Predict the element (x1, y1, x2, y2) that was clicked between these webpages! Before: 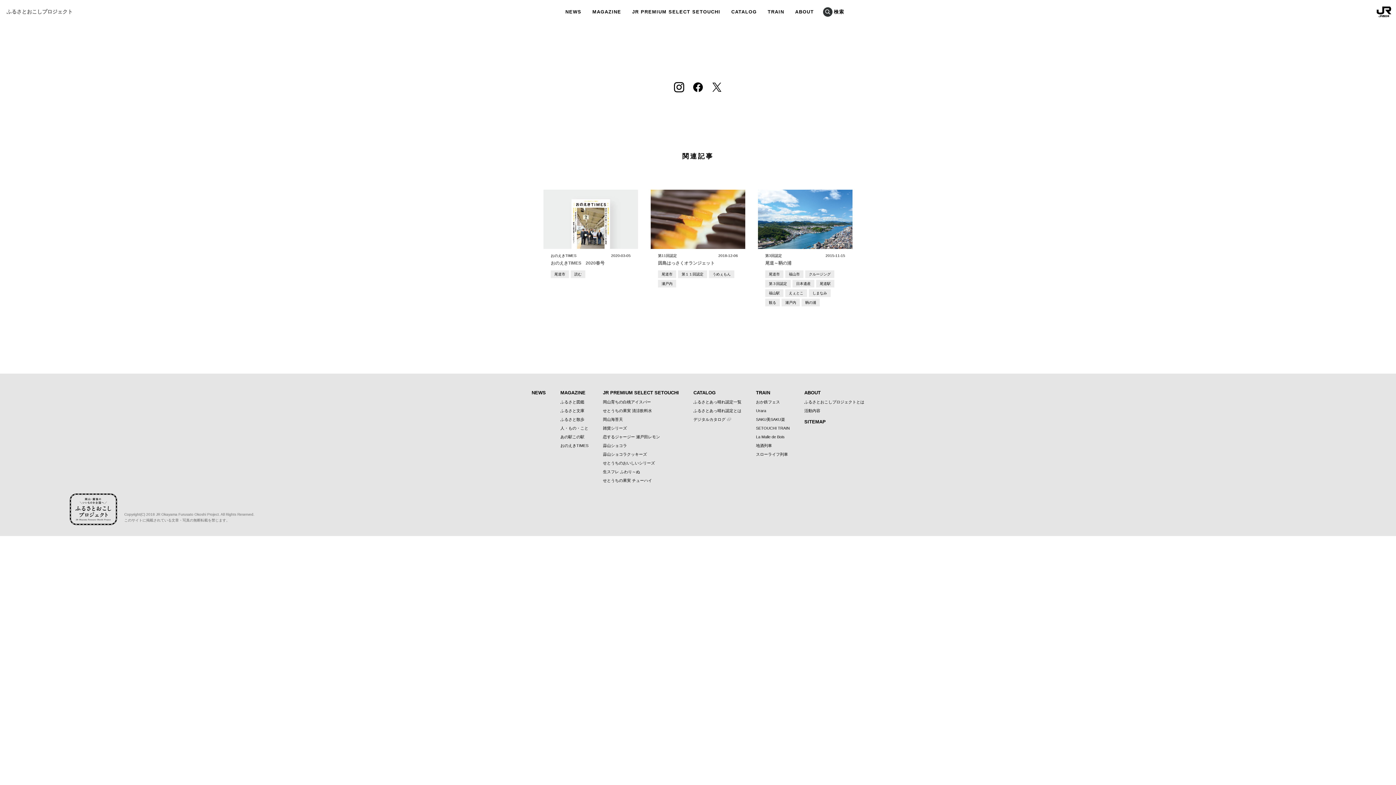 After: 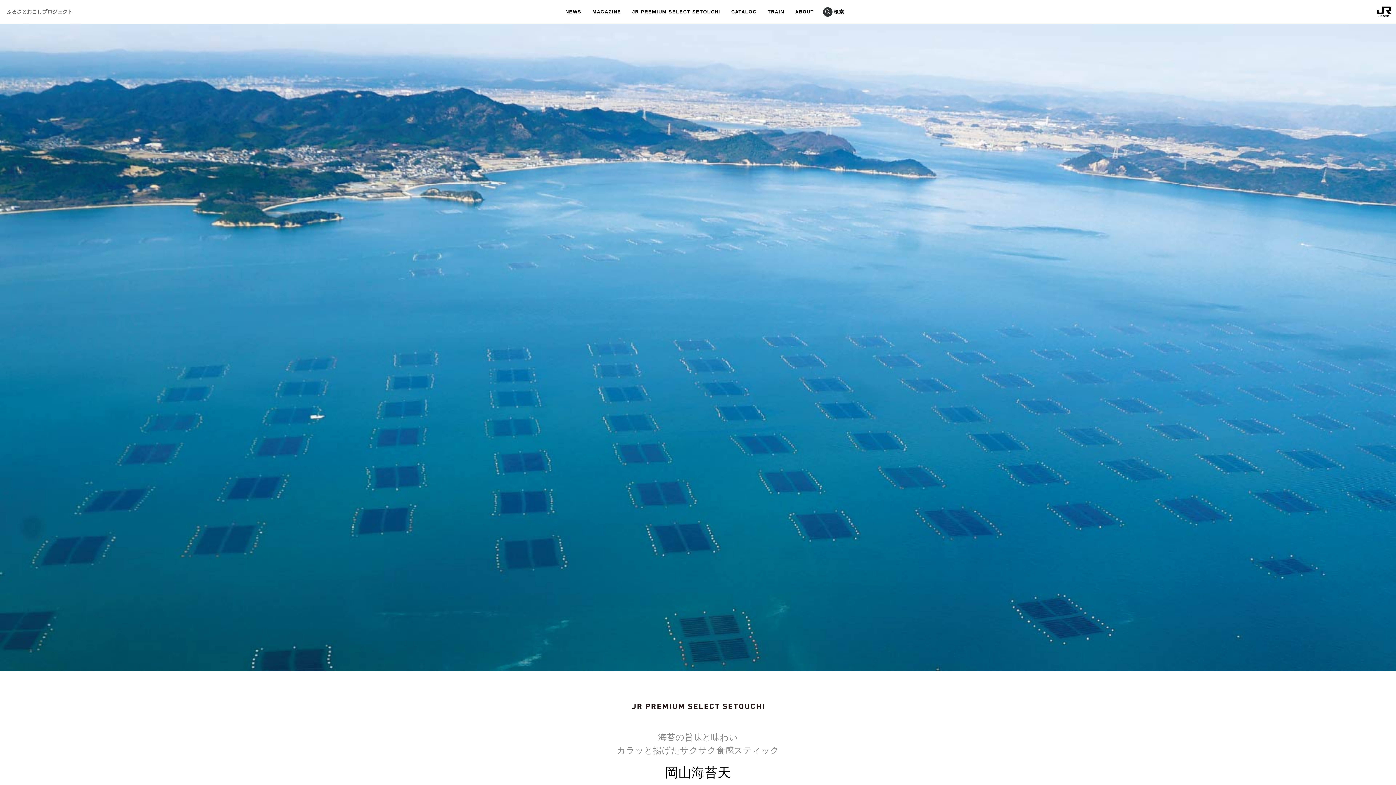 Action: bbox: (603, 417, 623, 421) label: 岡山海苔天